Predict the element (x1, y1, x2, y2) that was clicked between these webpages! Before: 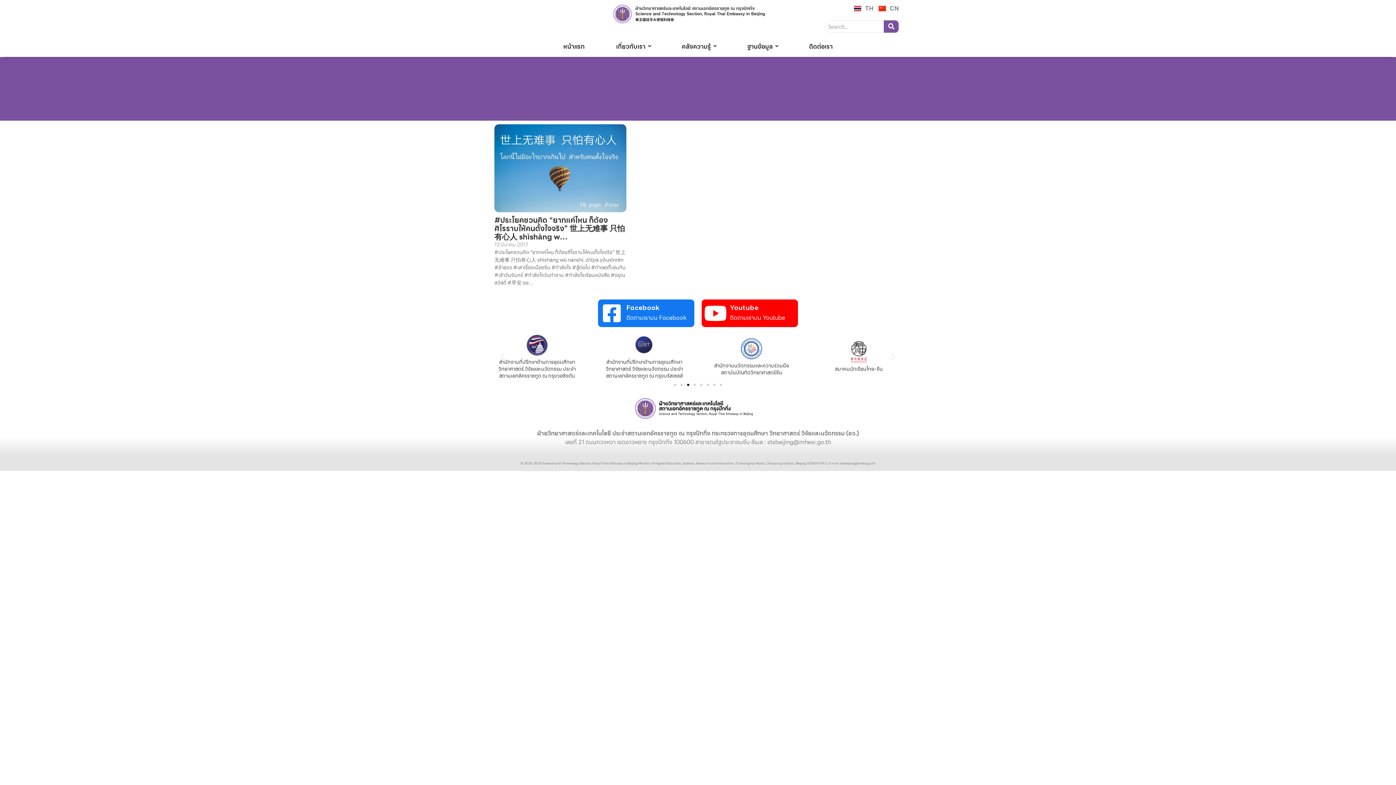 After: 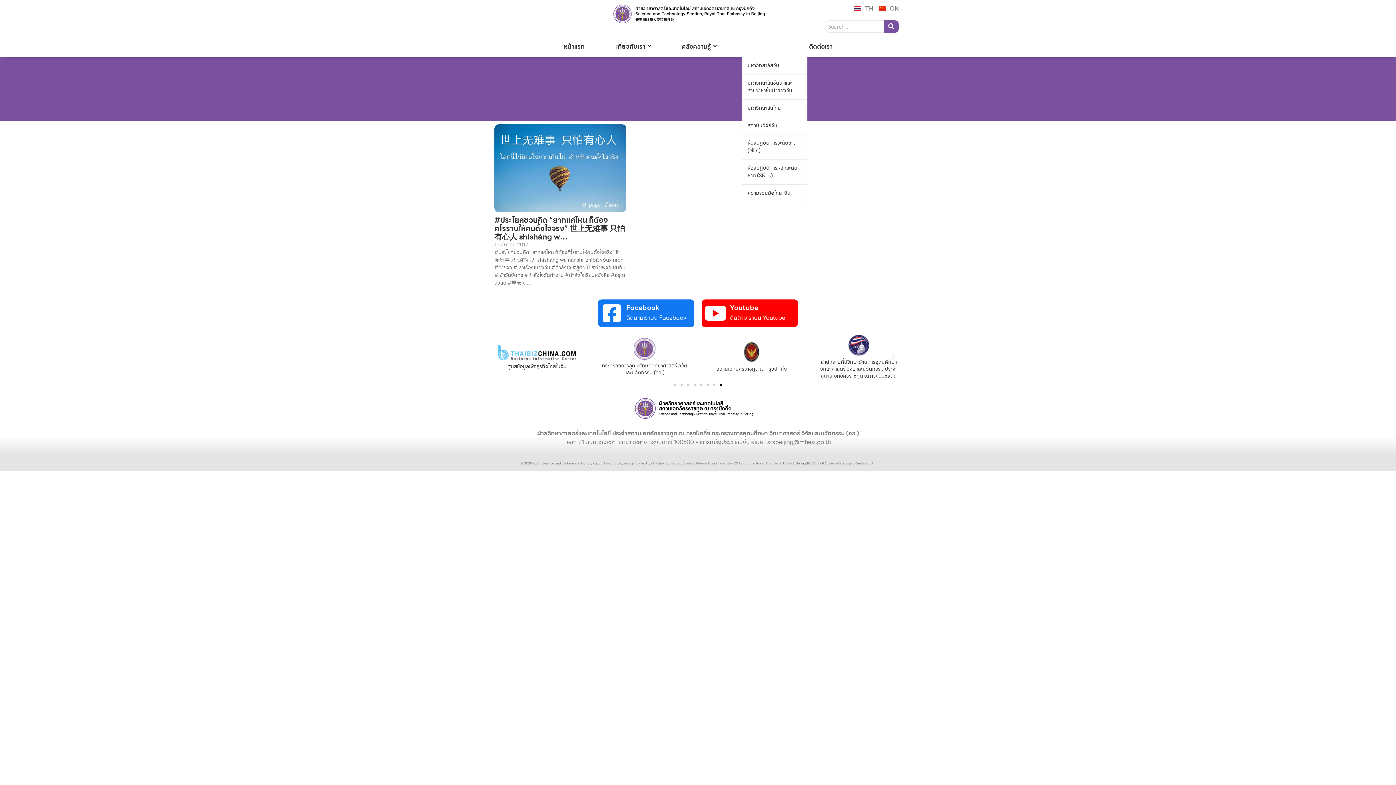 Action: label: ฐานข้อมูล bbox: (742, 36, 783, 56)